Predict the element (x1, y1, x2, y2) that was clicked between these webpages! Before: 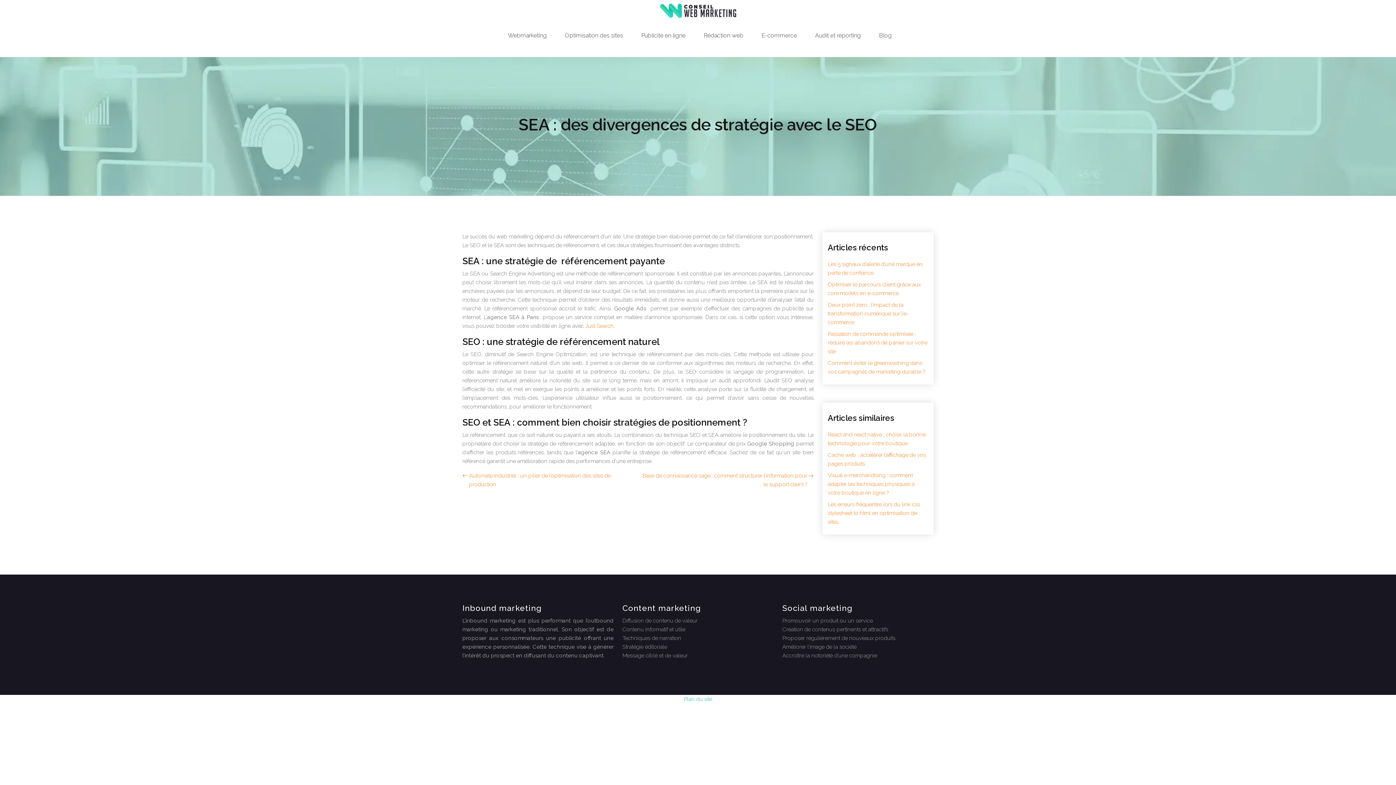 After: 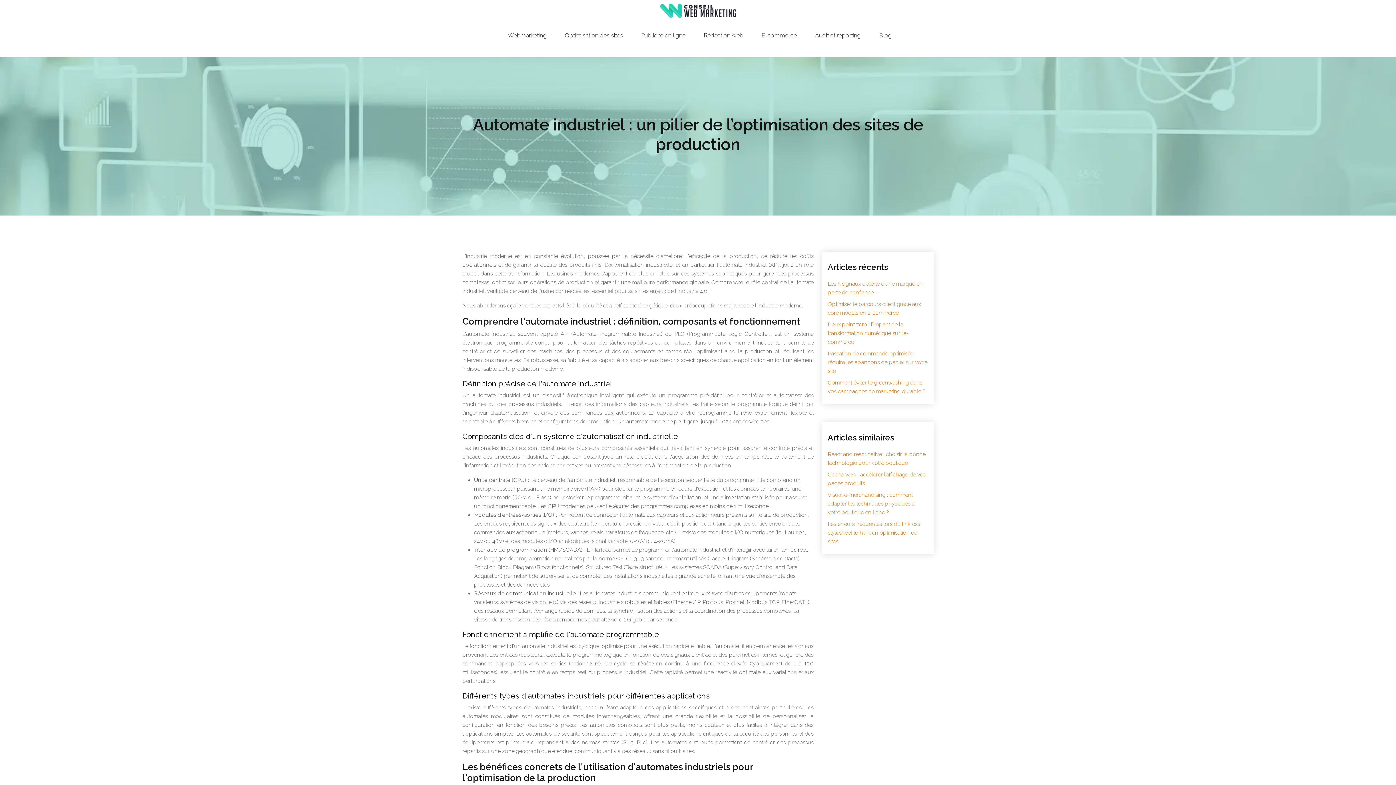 Action: bbox: (462, 471, 633, 489) label: Automate industriel : un pilier de l’optimisation des sites de production